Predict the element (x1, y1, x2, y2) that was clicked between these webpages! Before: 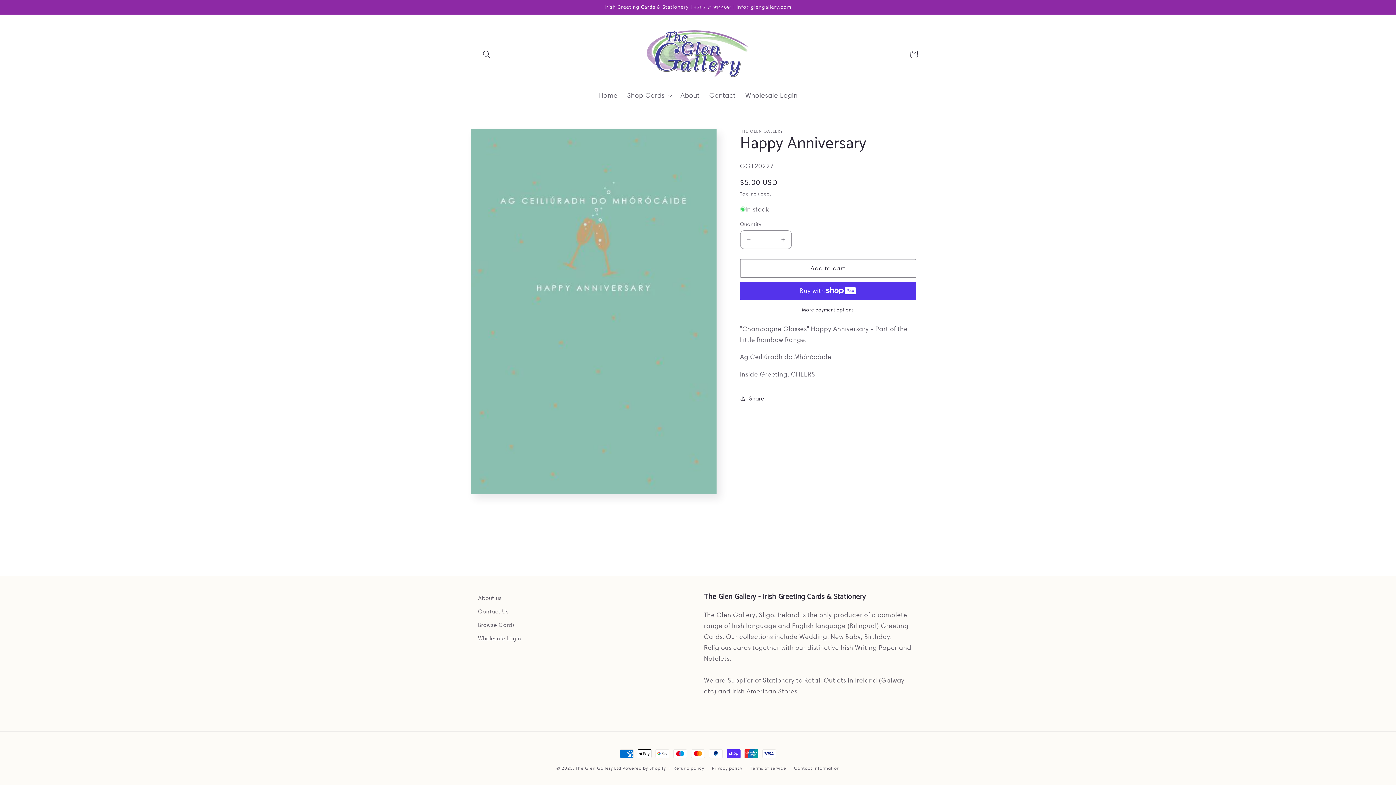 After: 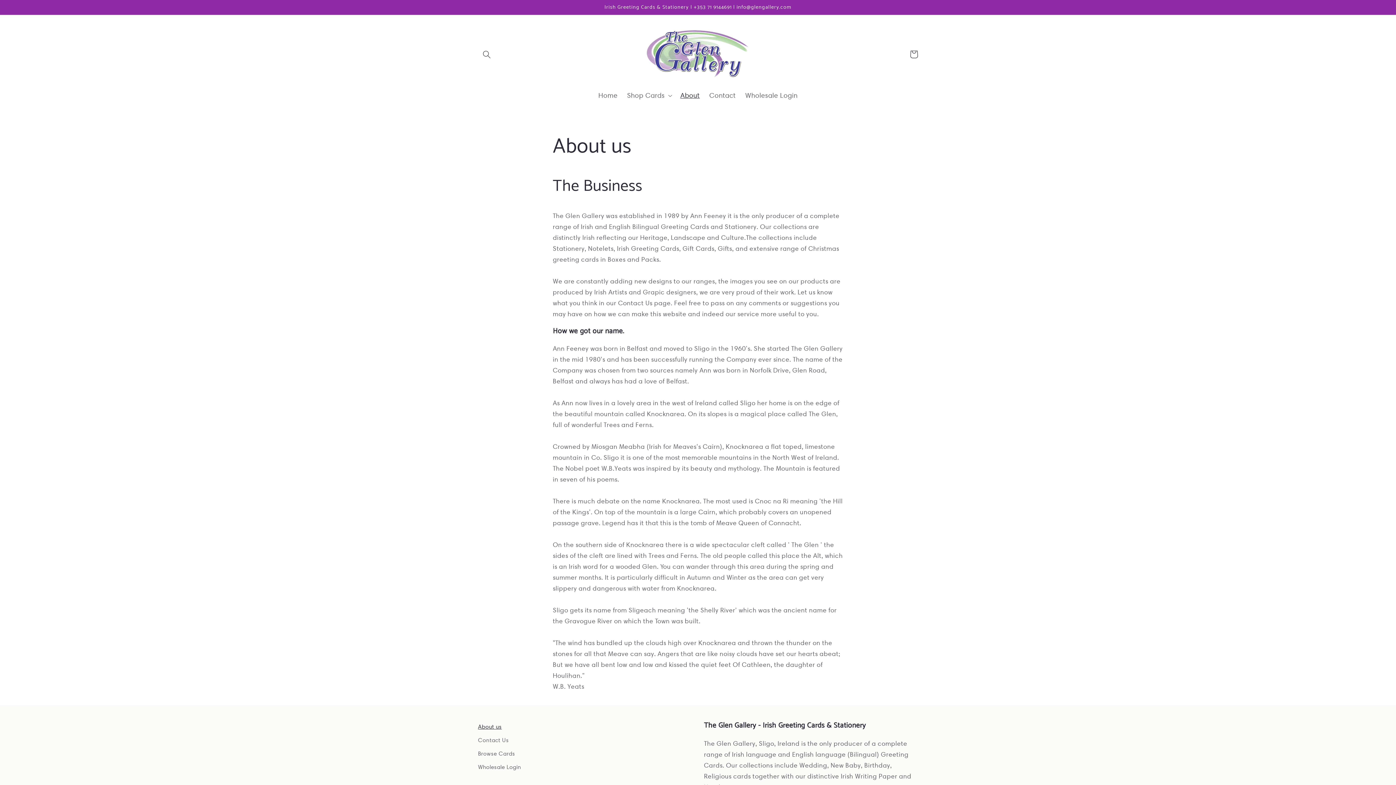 Action: label: About bbox: (675, 86, 704, 104)